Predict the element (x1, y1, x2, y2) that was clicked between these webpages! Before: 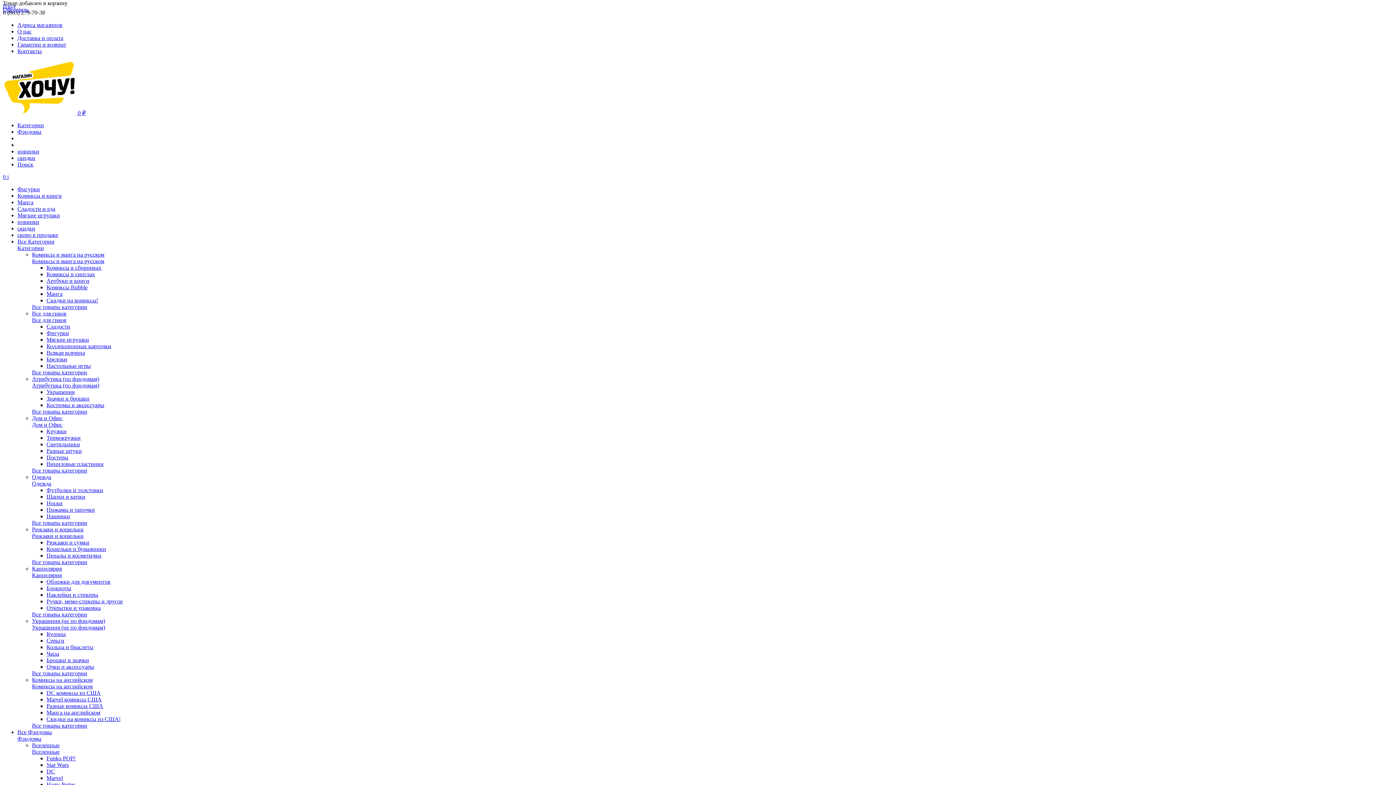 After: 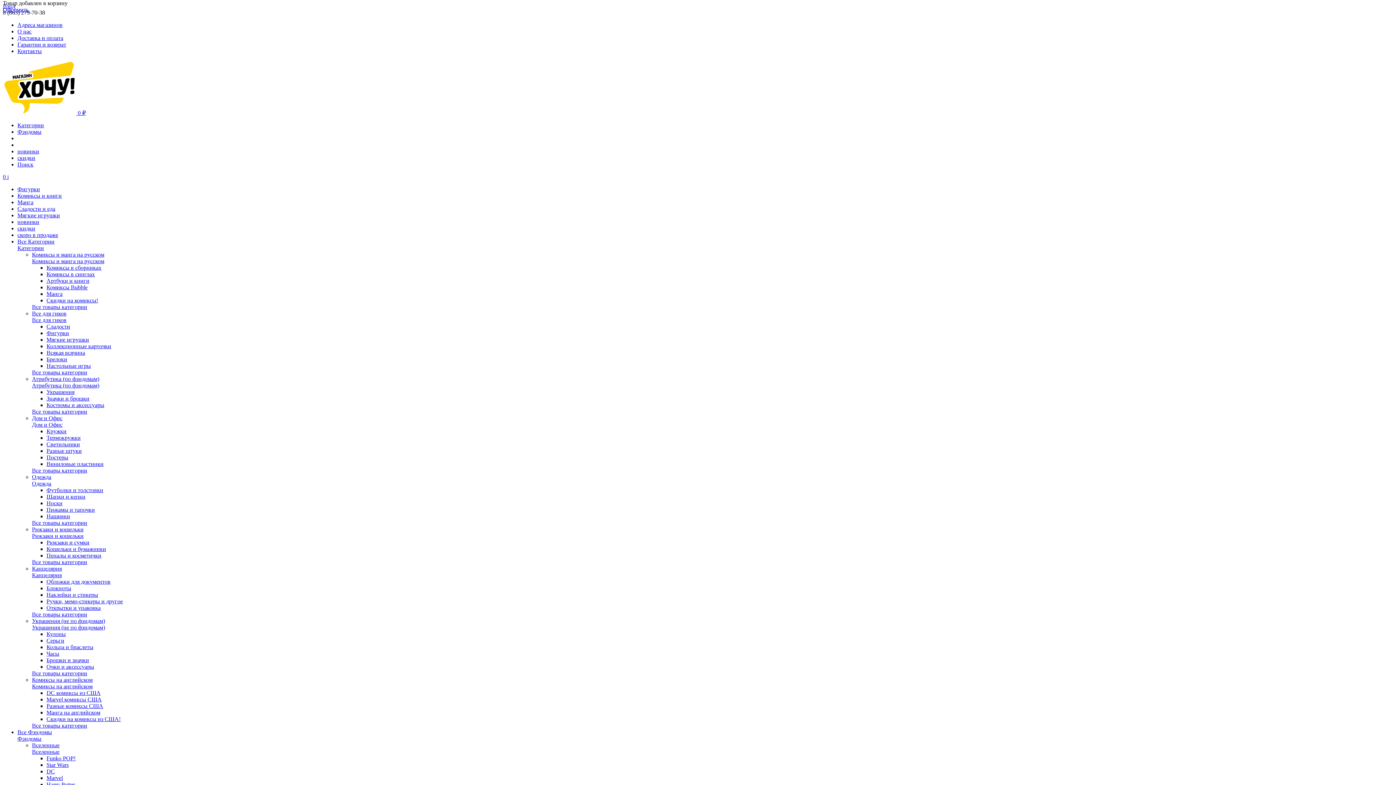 Action: bbox: (17, 238, 54, 244) label: Все Категории